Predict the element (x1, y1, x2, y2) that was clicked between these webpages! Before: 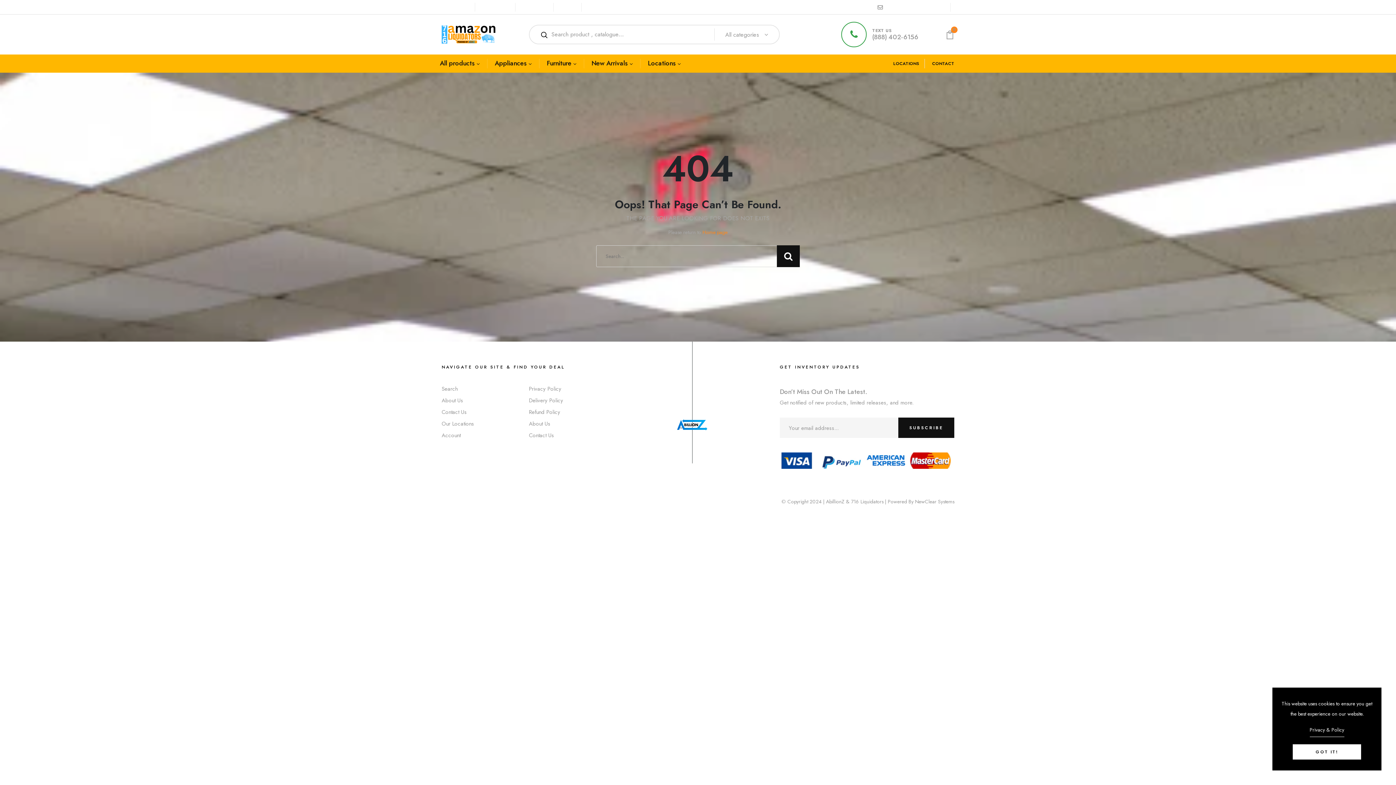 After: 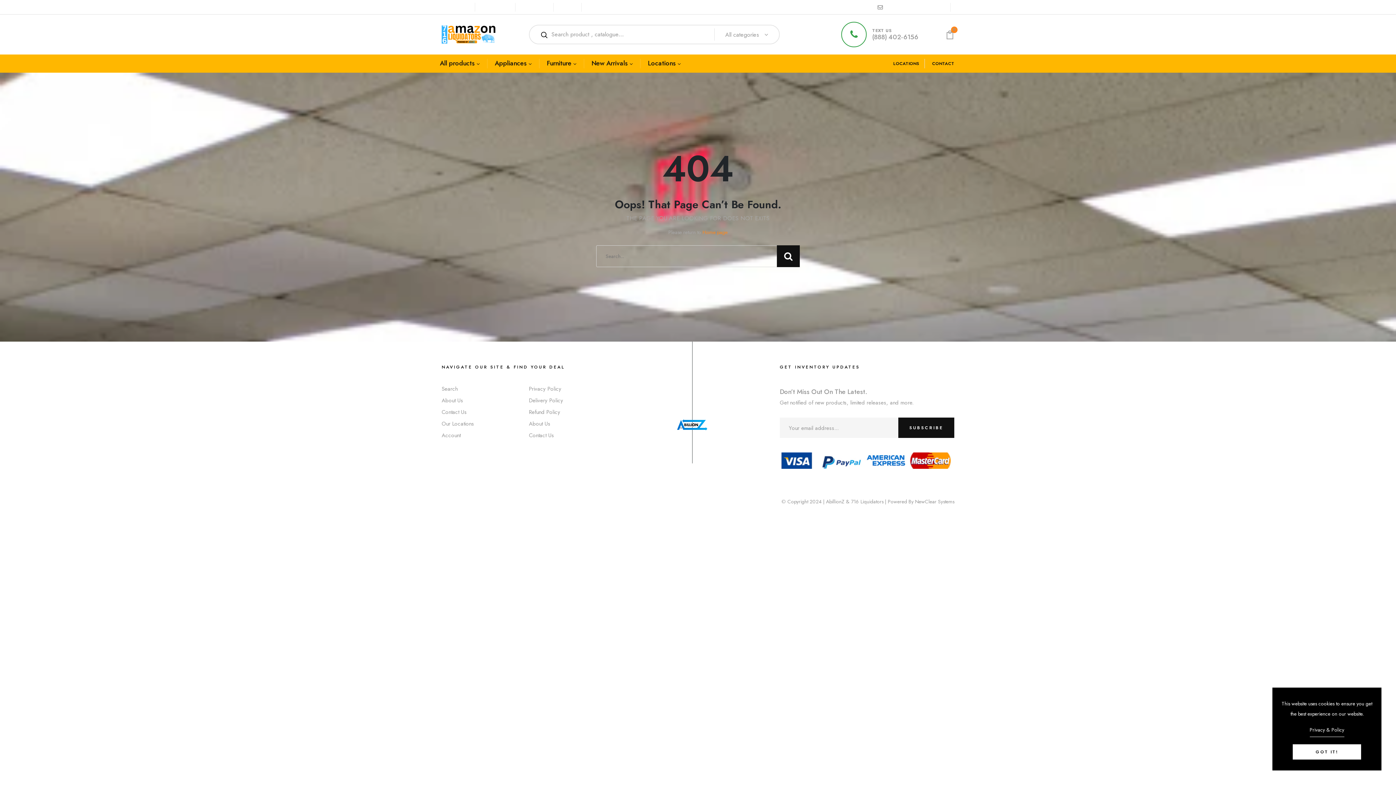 Action: label: (888) 402-6156 bbox: (872, 32, 918, 41)